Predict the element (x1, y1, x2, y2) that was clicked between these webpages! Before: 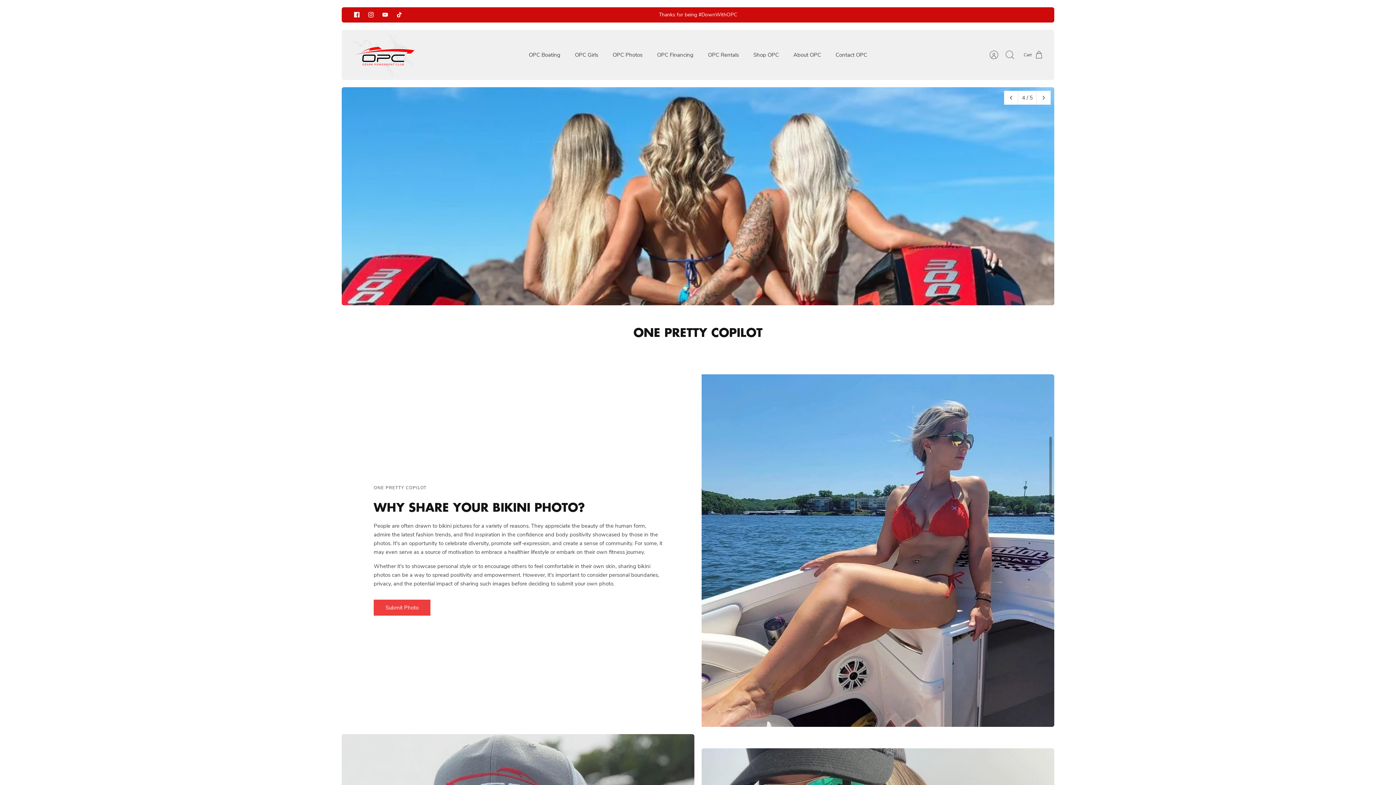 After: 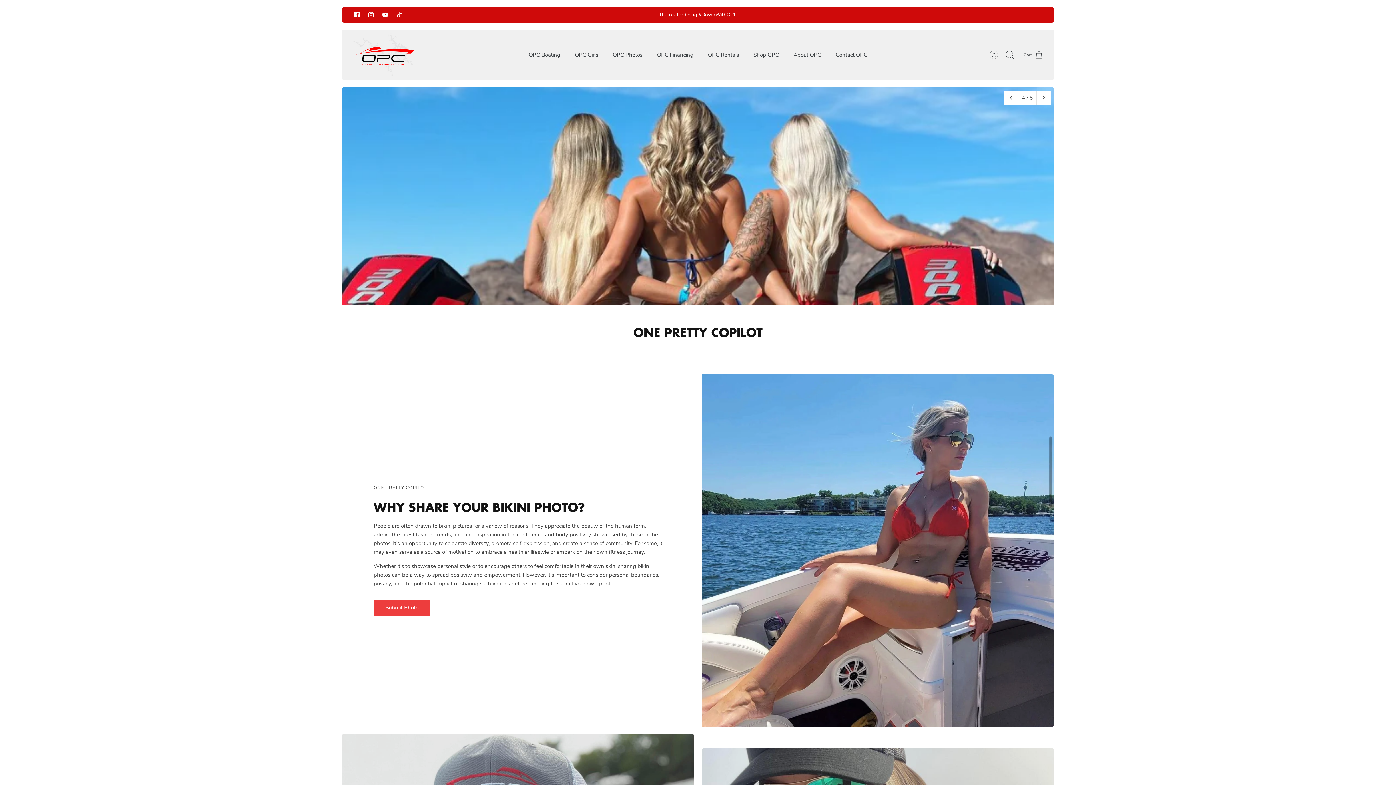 Action: bbox: (378, 8, 392, 21) label: Youtube